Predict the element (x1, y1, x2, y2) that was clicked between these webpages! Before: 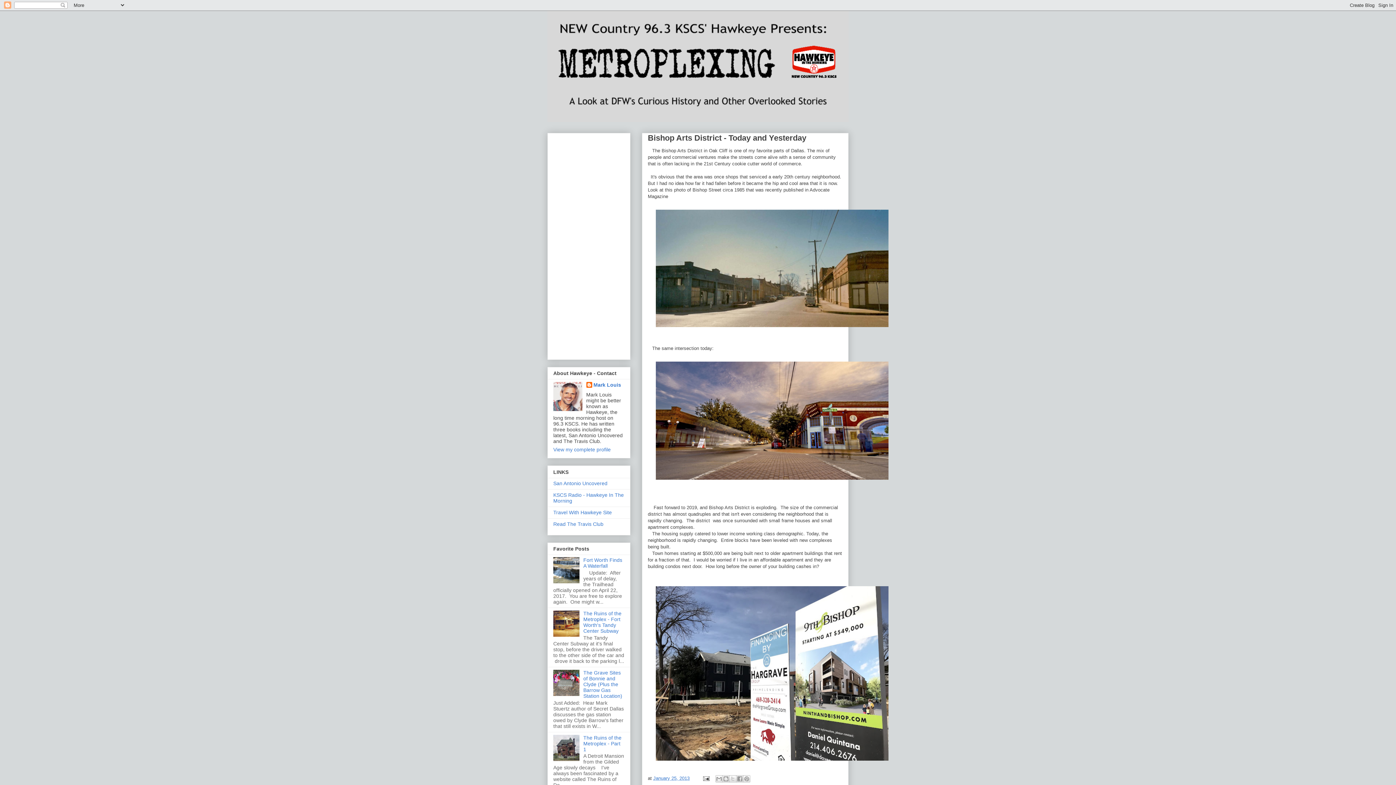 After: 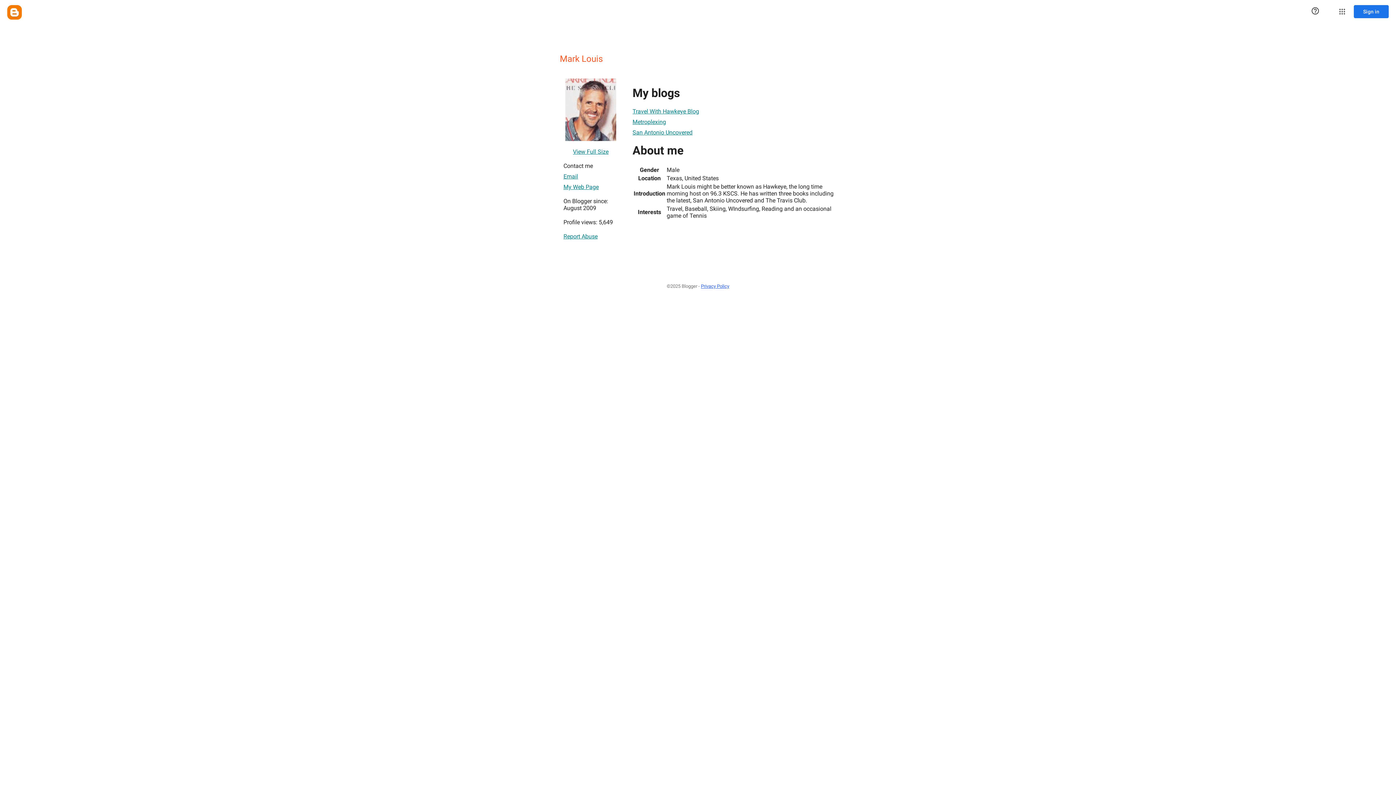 Action: bbox: (553, 447, 610, 452) label: View my complete profile